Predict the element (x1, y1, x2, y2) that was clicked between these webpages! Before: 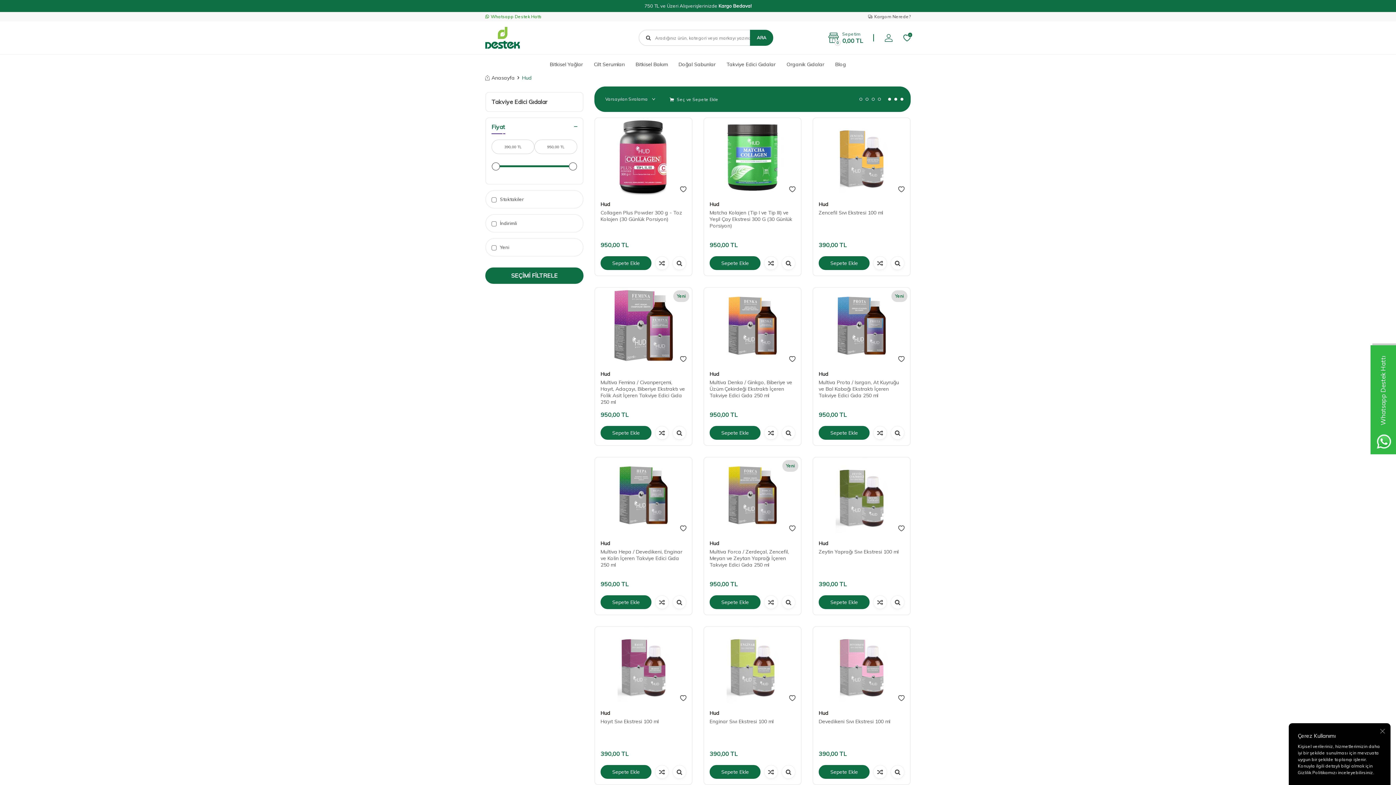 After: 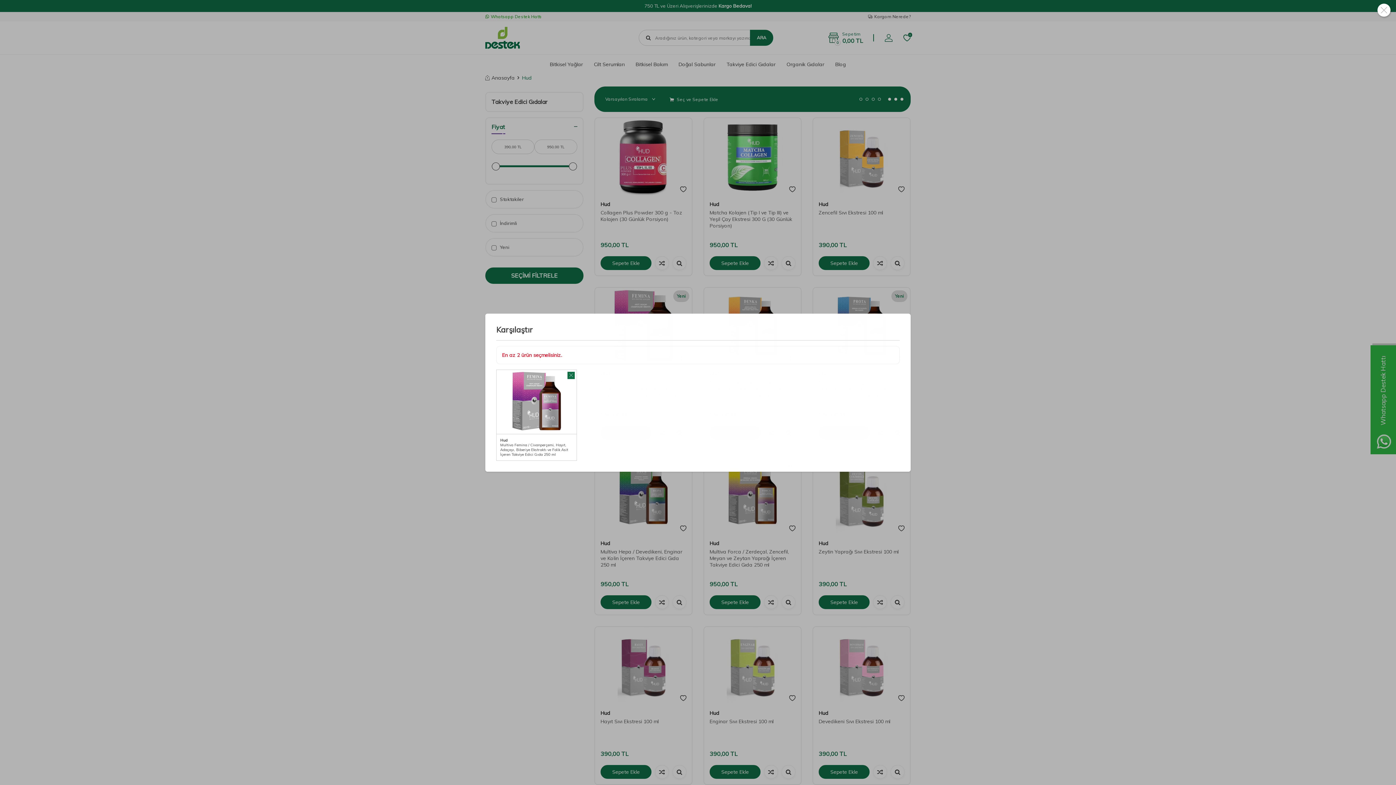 Action: bbox: (655, 426, 669, 439)